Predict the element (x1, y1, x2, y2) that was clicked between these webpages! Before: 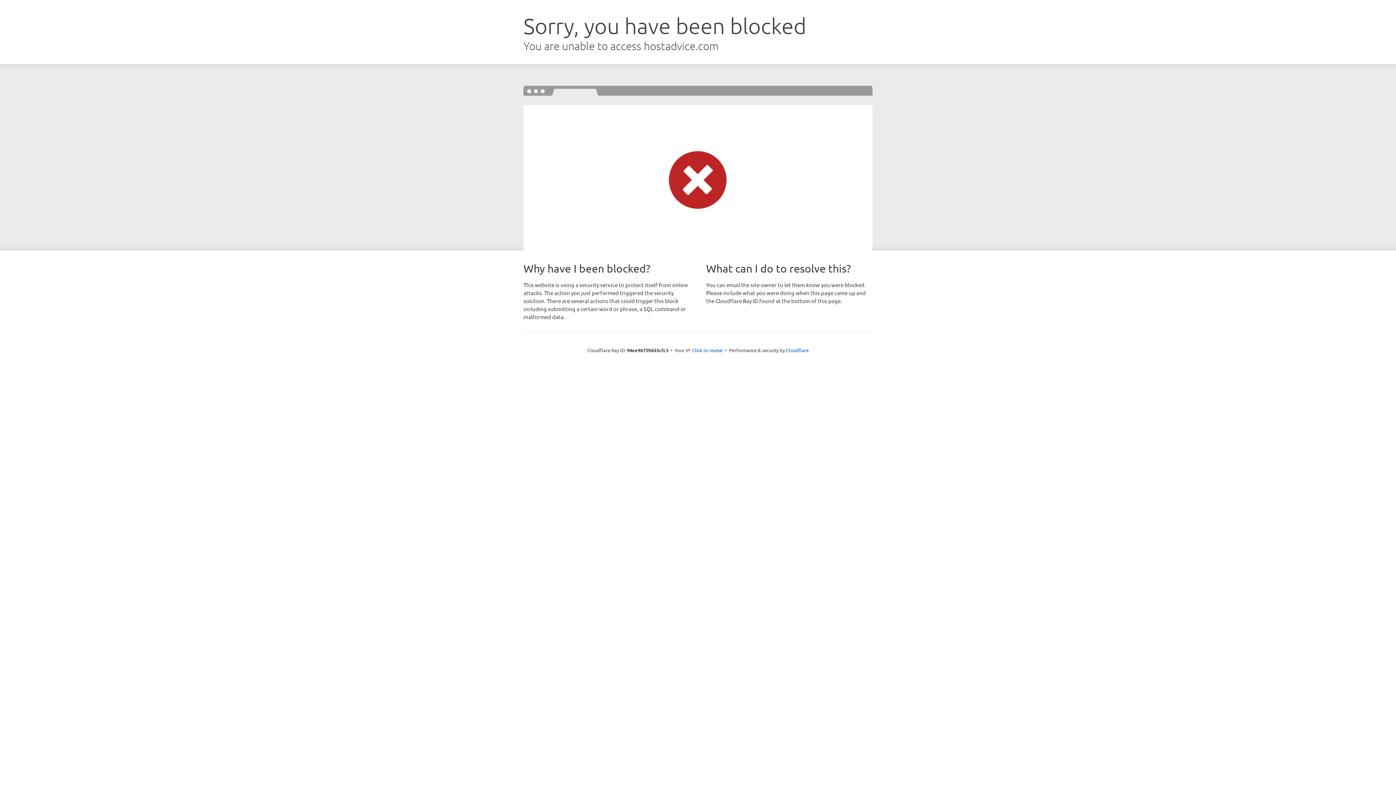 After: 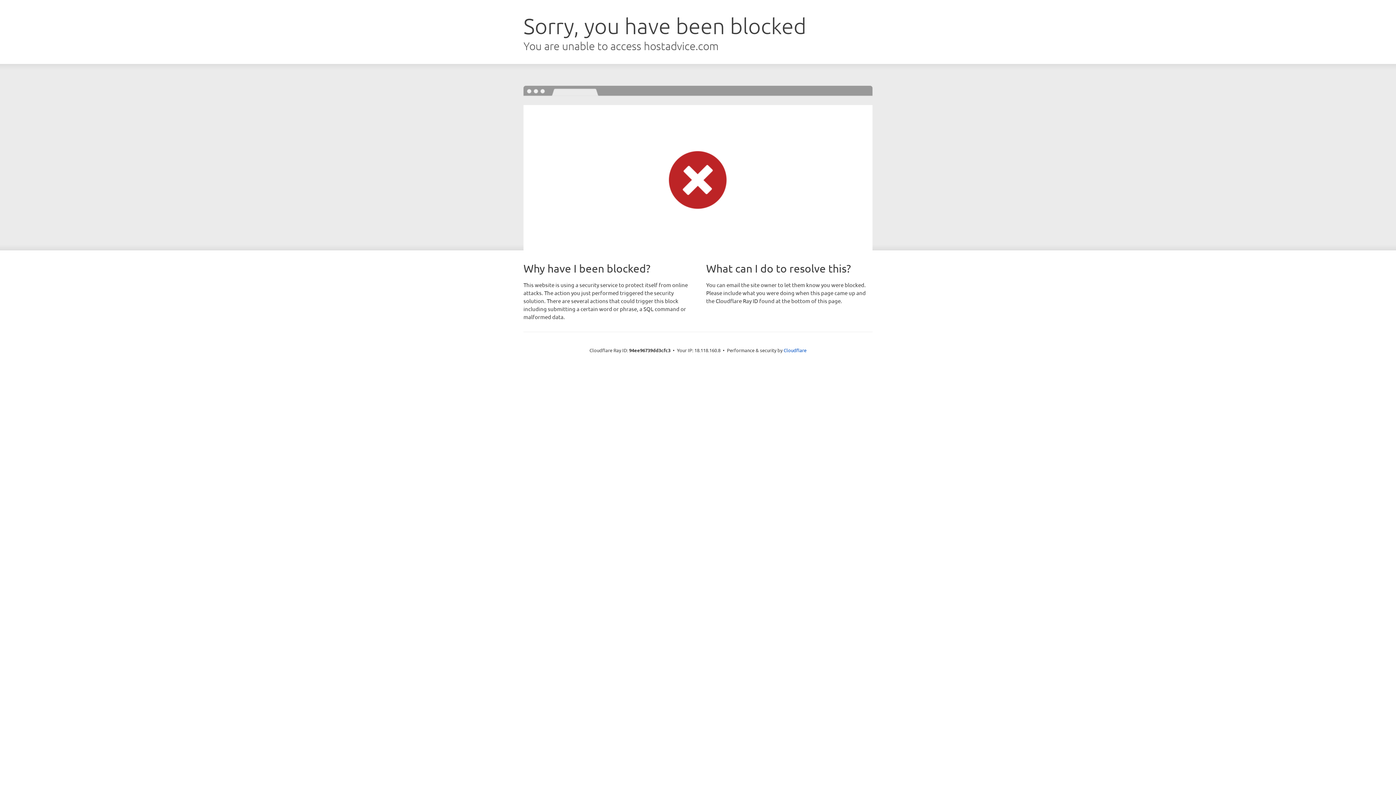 Action: bbox: (692, 346, 722, 353) label: Click to reveal